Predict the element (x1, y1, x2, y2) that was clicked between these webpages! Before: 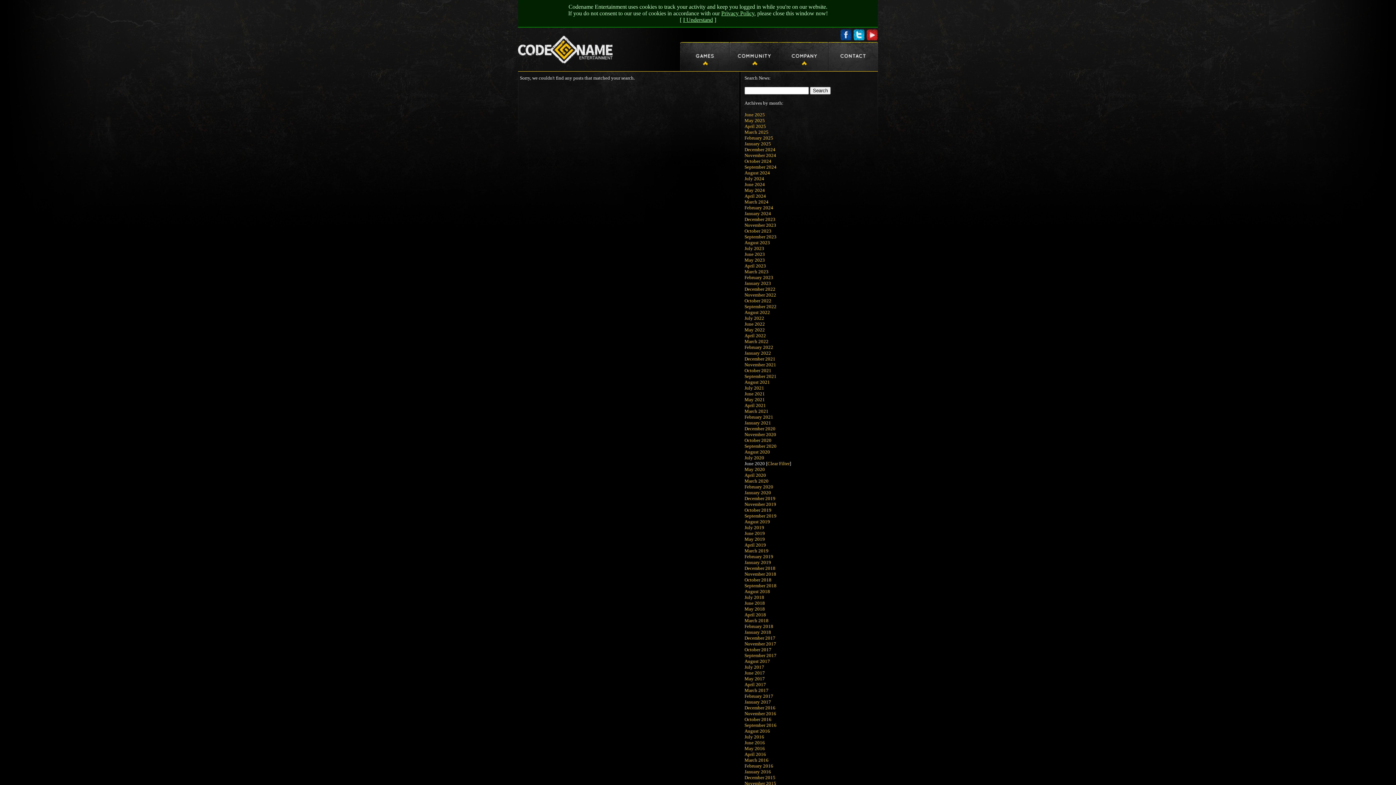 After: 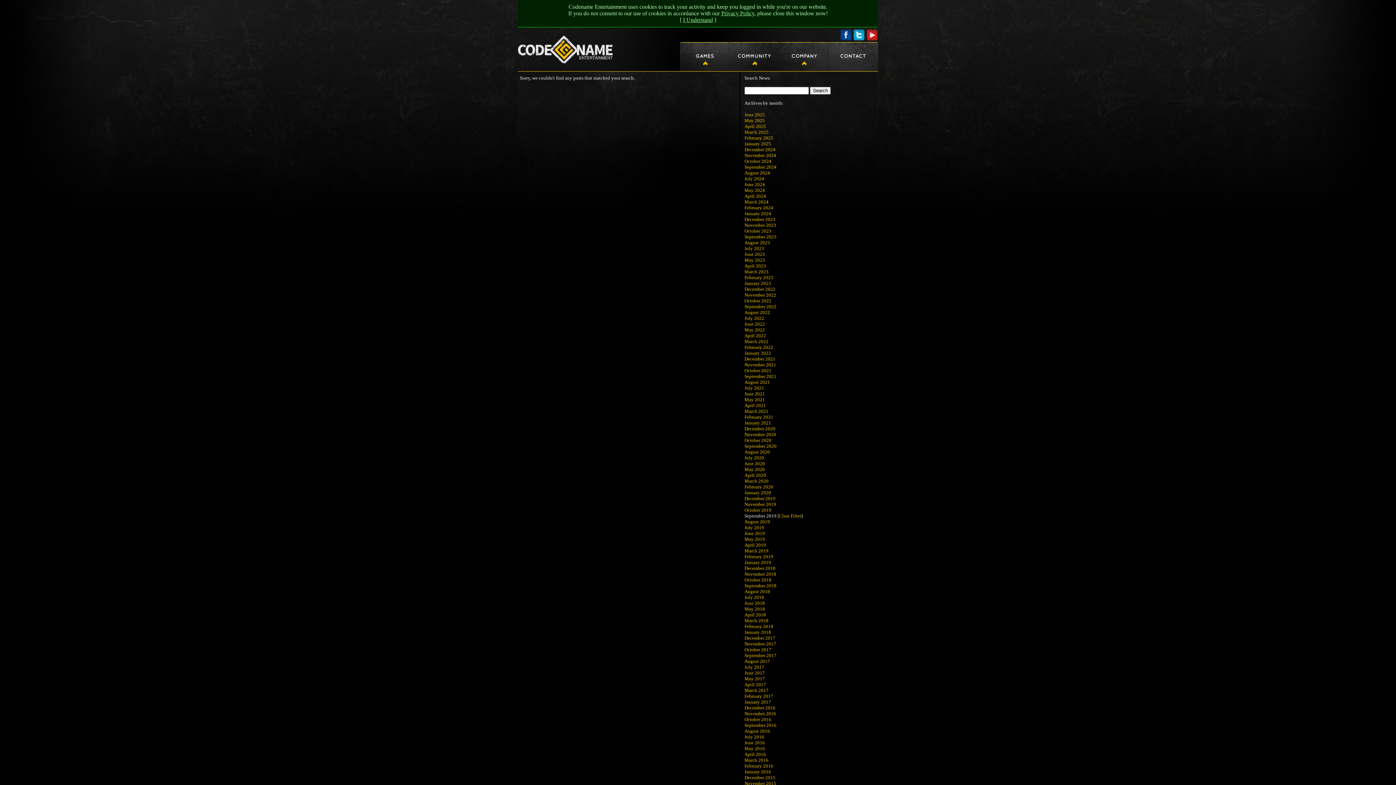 Action: label: September 2019 bbox: (744, 513, 776, 518)